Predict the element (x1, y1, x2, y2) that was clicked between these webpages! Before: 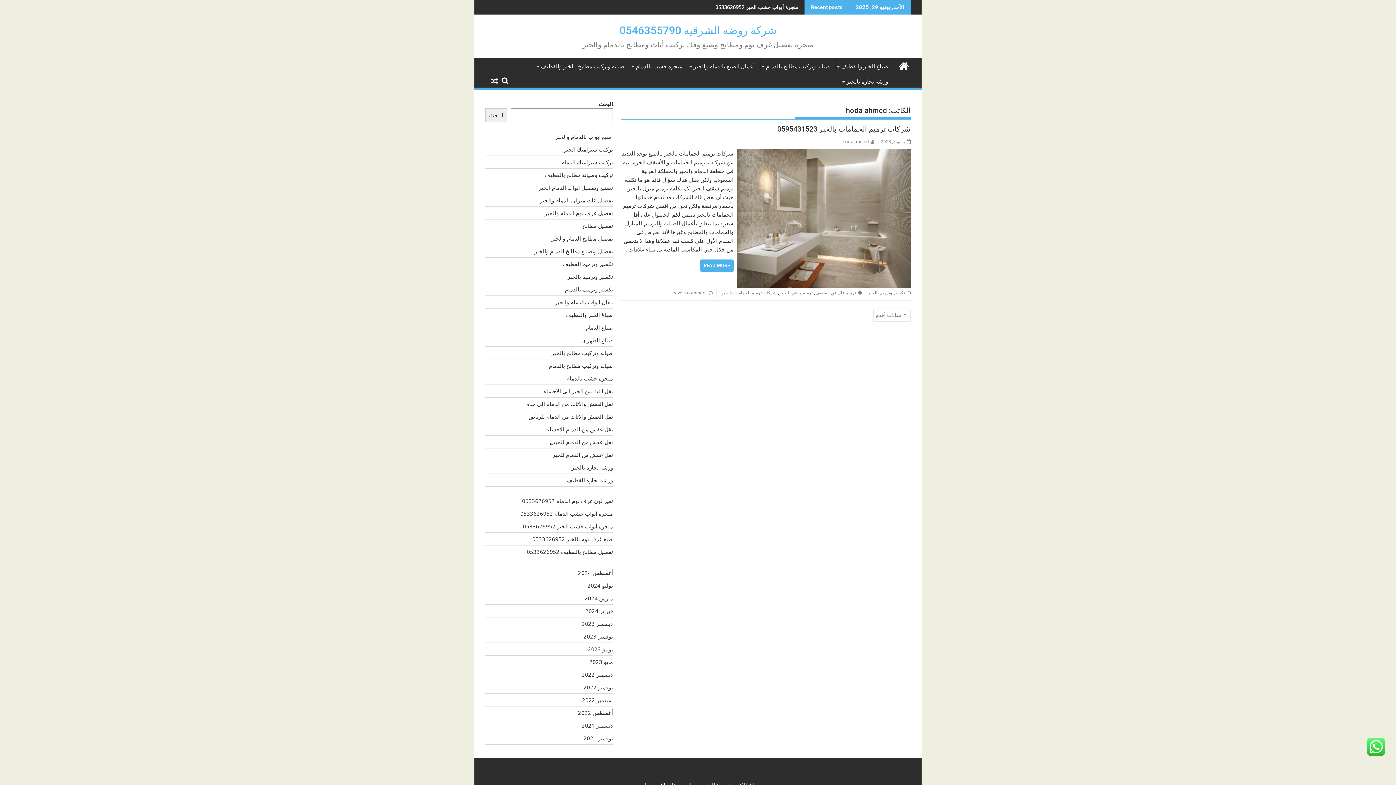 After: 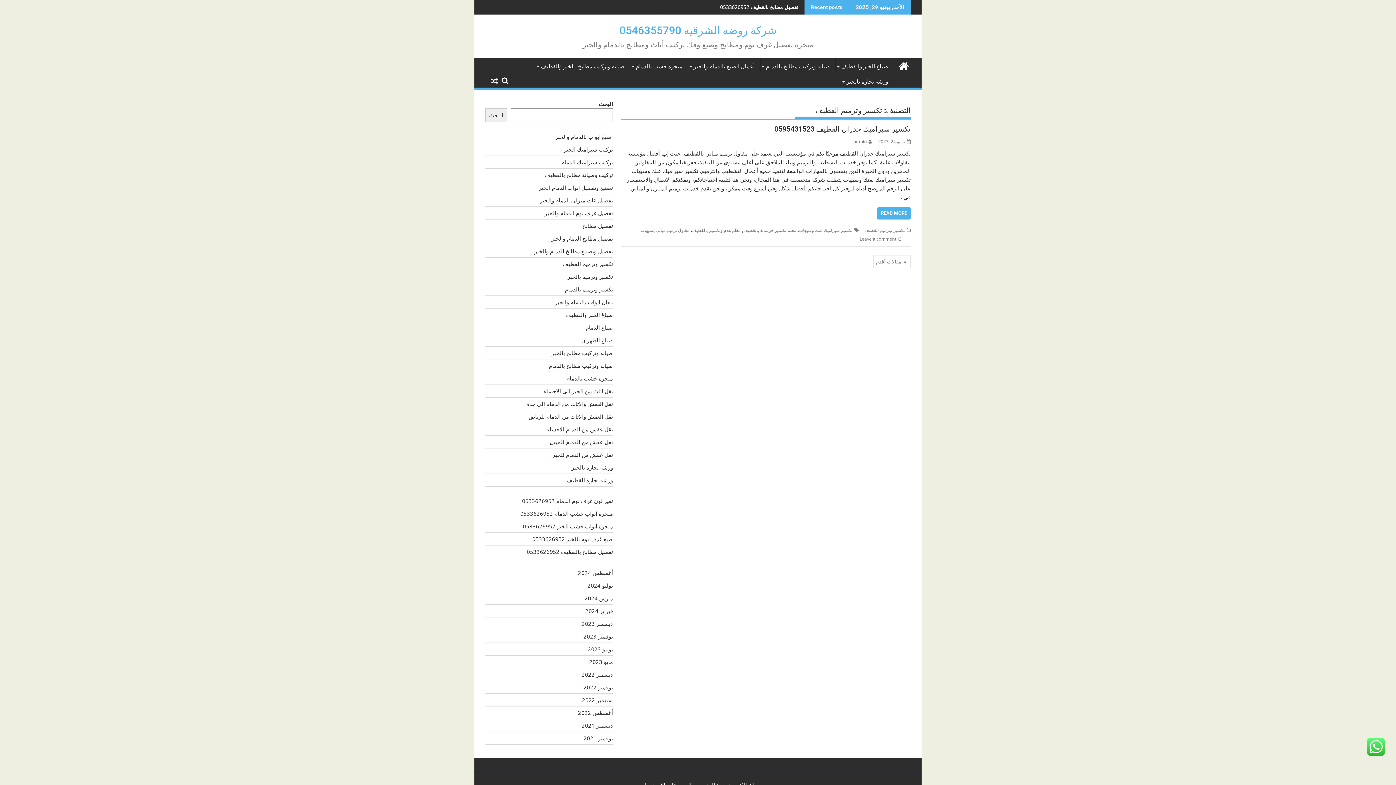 Action: bbox: (562, 260, 613, 267) label: تكسير وترميم القطيف